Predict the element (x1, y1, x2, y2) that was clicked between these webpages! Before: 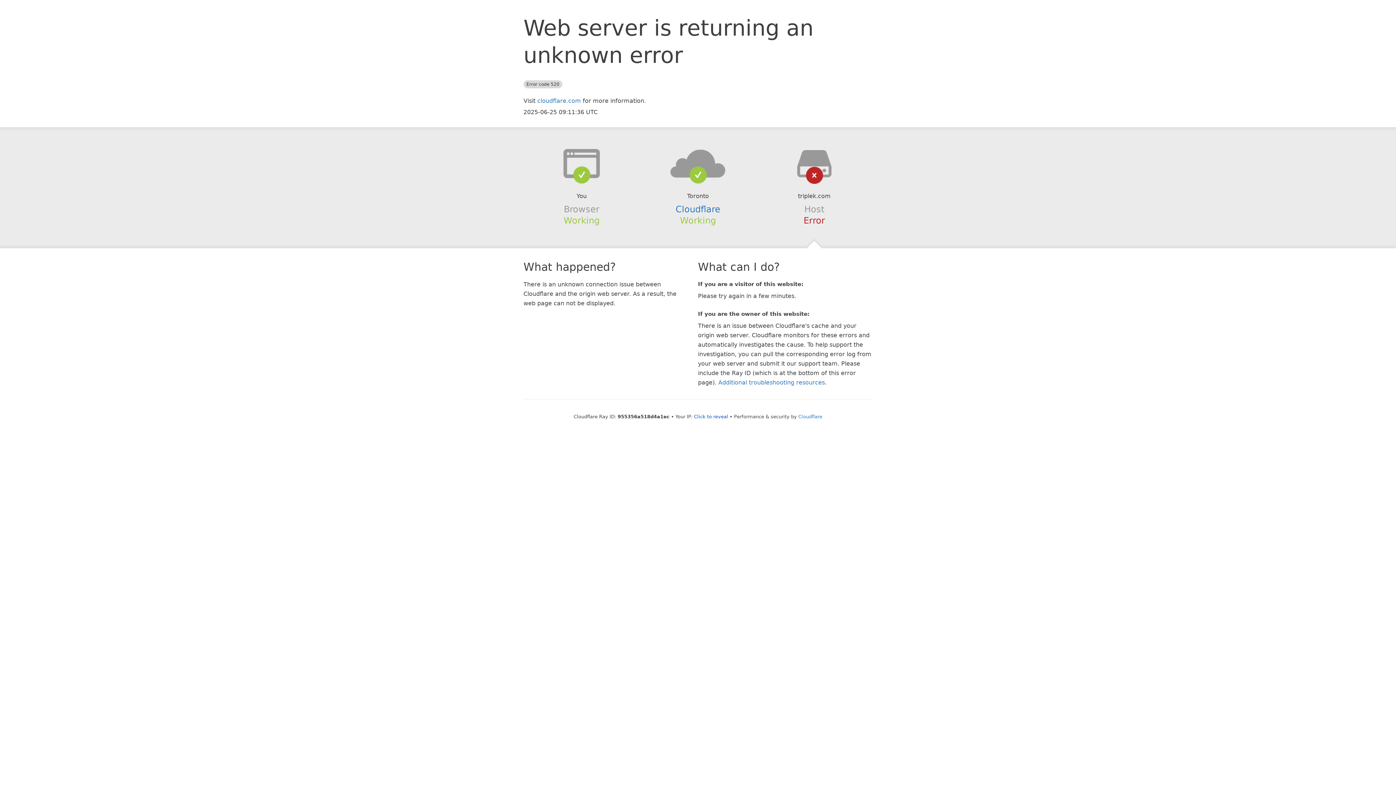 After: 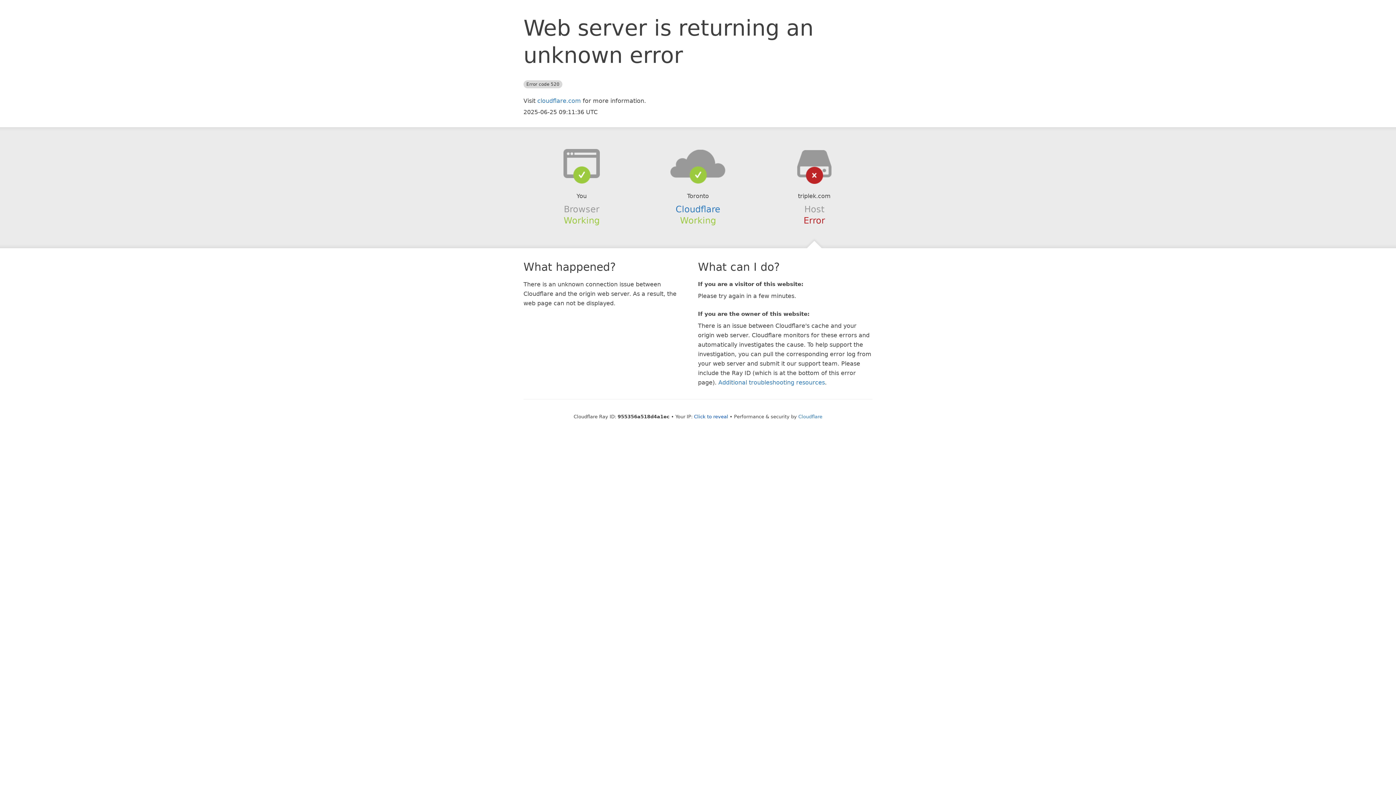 Action: bbox: (639, 148, 756, 178)